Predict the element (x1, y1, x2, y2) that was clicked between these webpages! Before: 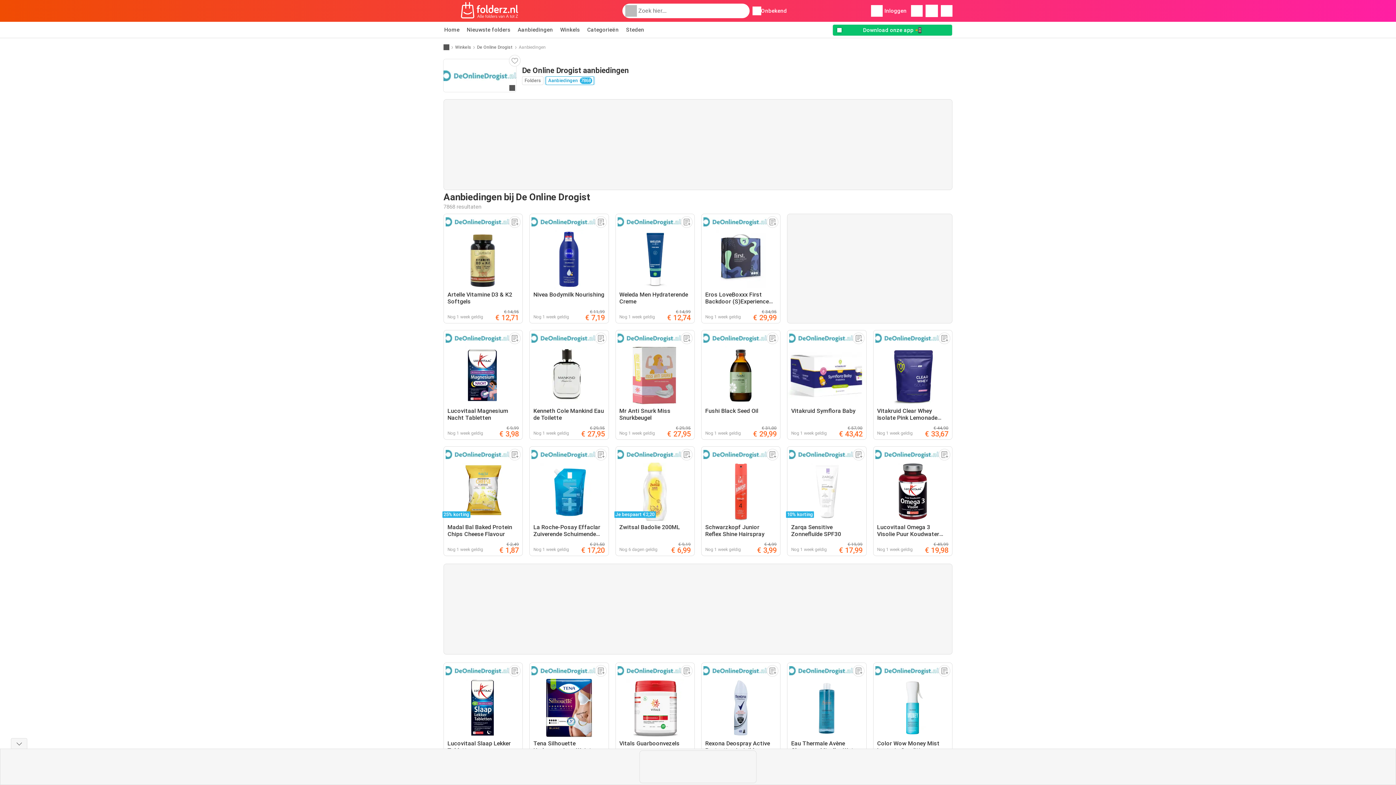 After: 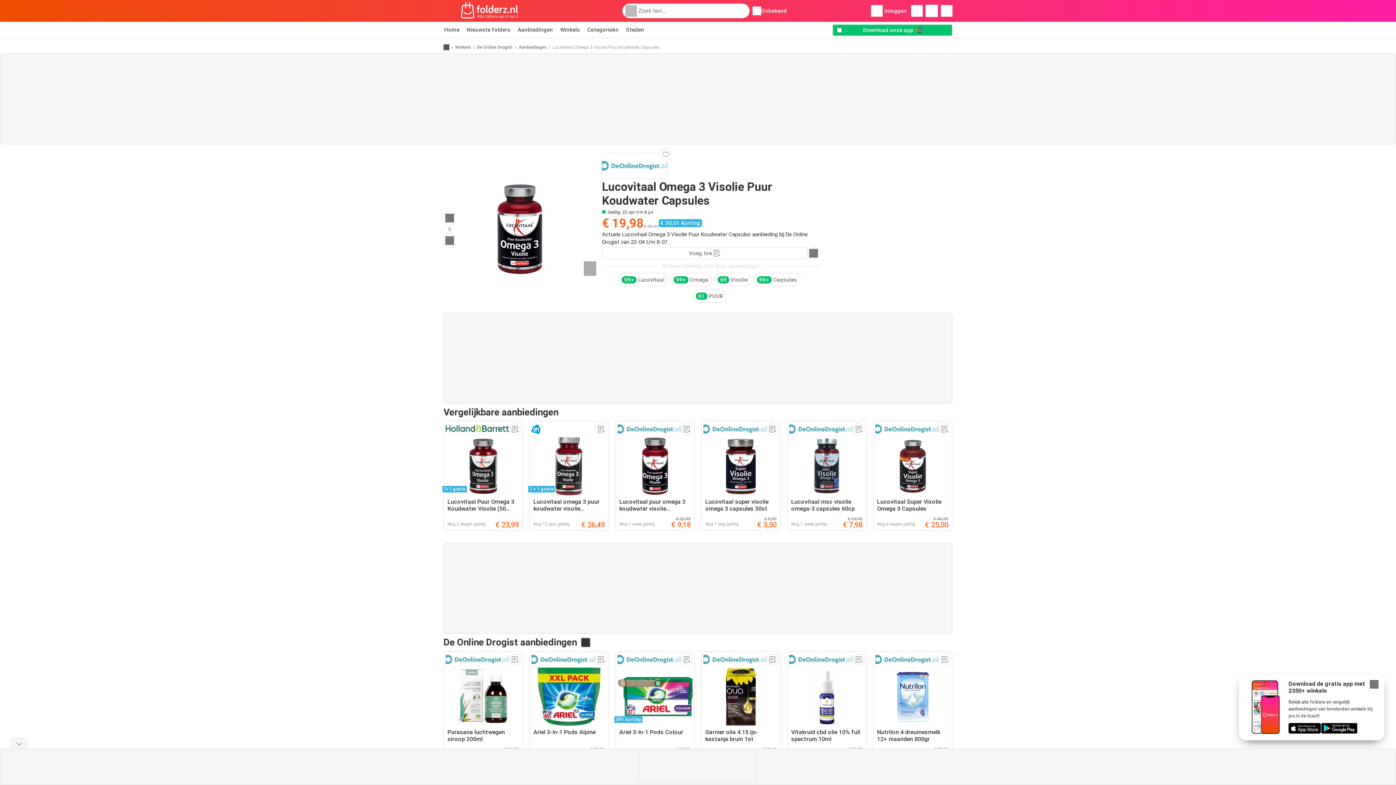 Action: label: Lucovitaal Omega 3 Visolie Puur Koudwater Capsules
Nog 1 week geldig
€ 49,99
€ 19,98 bbox: (873, 446, 952, 556)